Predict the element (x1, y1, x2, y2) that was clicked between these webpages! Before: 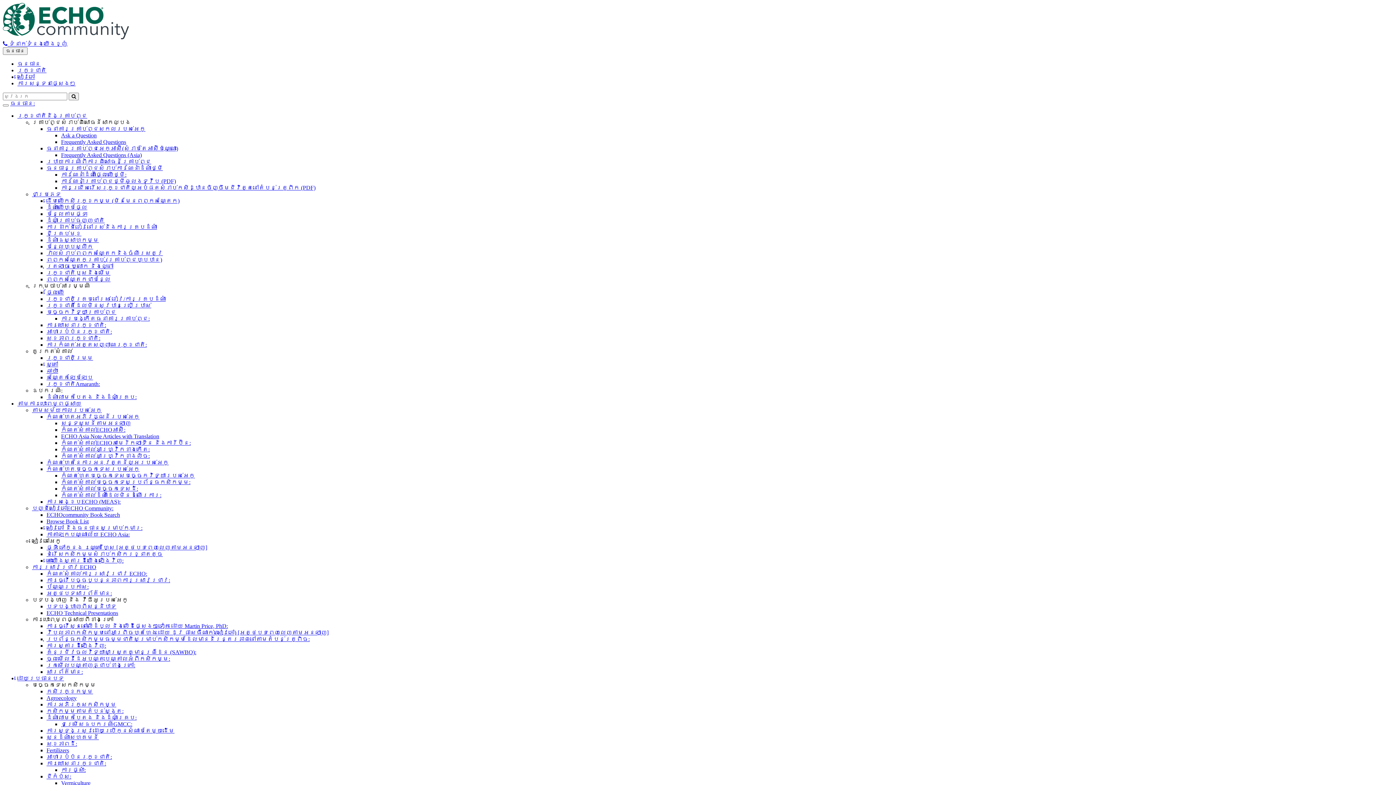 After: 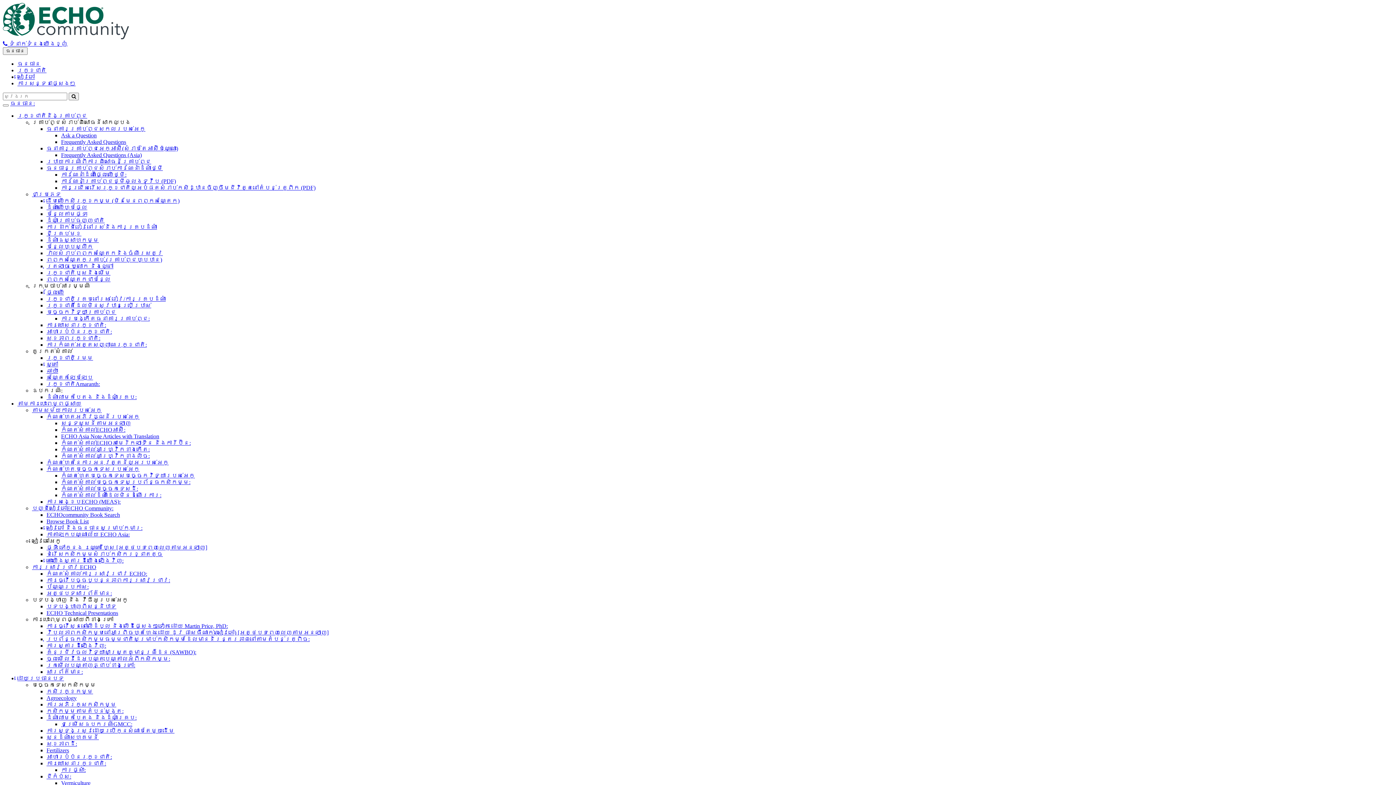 Action: bbox: (32, 616, 113, 622) label: ការបោះពុម្ពផ្សាយពីខាងក្រៅ